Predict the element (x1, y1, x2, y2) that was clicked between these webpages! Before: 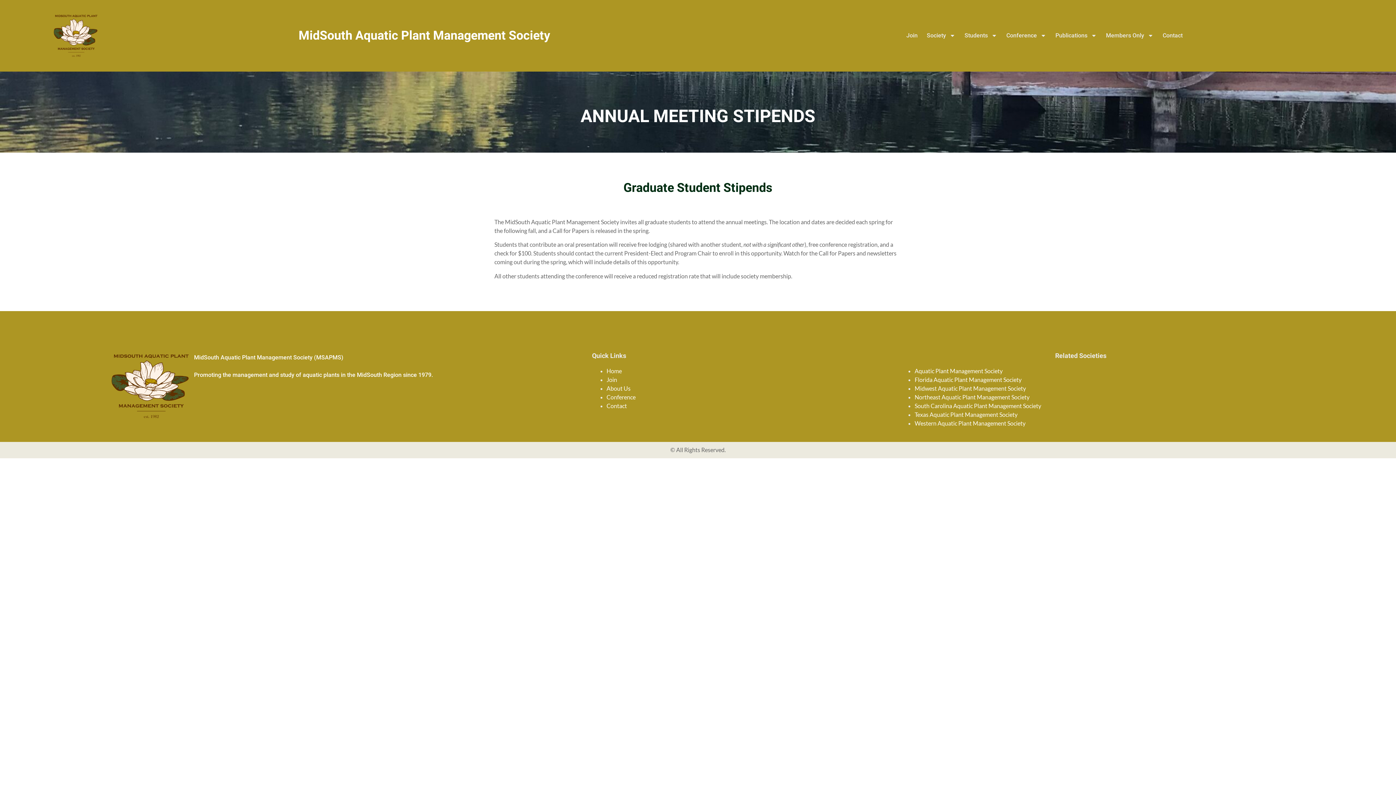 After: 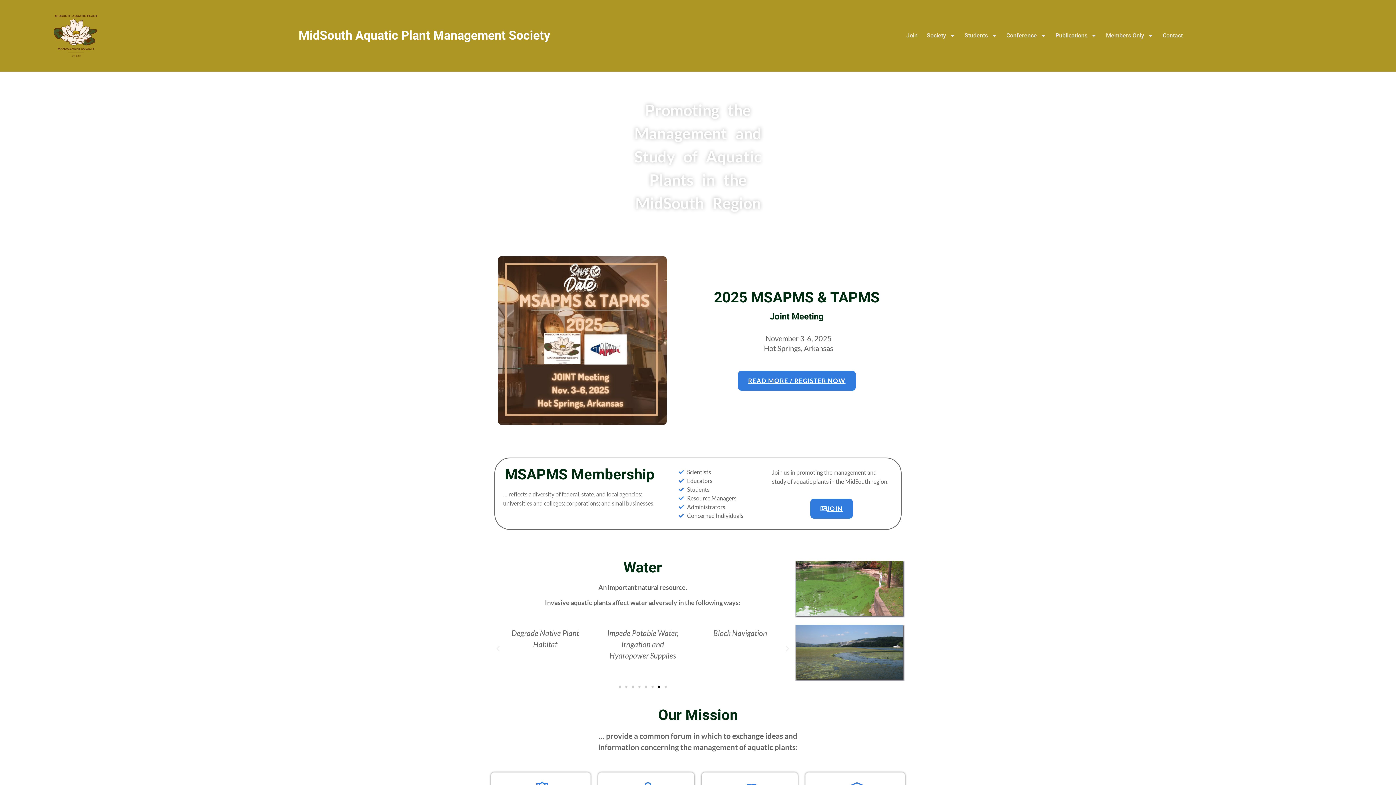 Action: bbox: (606, 367, 622, 374) label: Home